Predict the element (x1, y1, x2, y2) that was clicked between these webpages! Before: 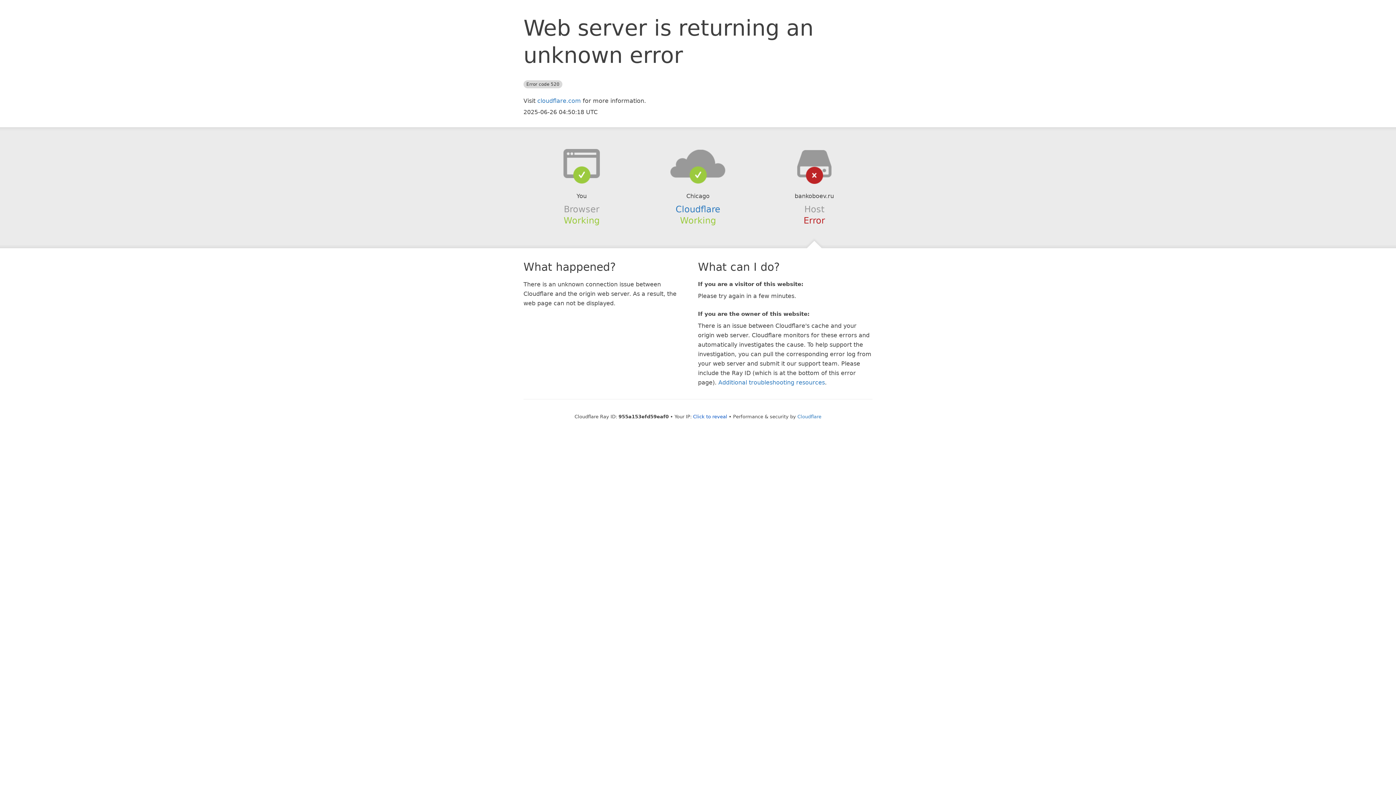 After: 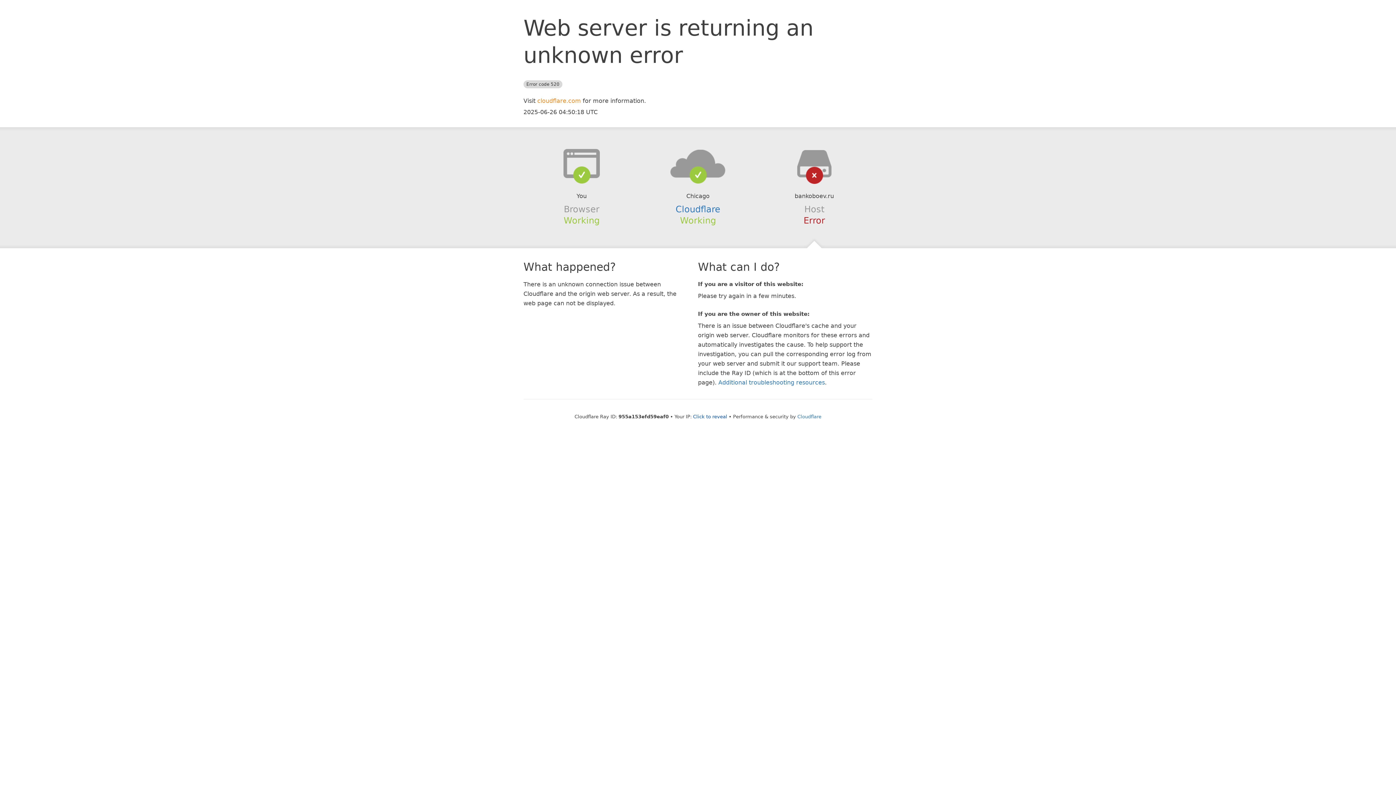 Action: bbox: (537, 97, 581, 104) label: cloudflare.com